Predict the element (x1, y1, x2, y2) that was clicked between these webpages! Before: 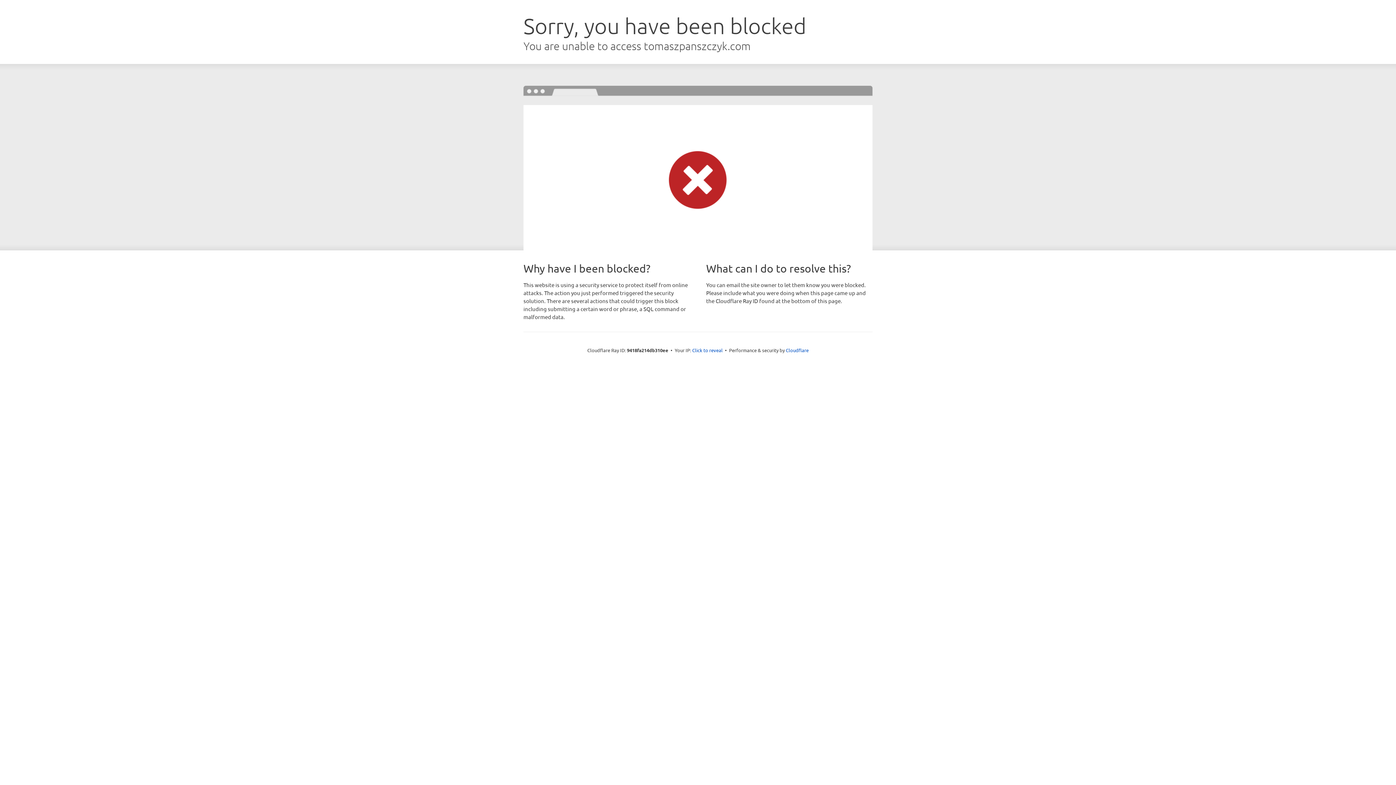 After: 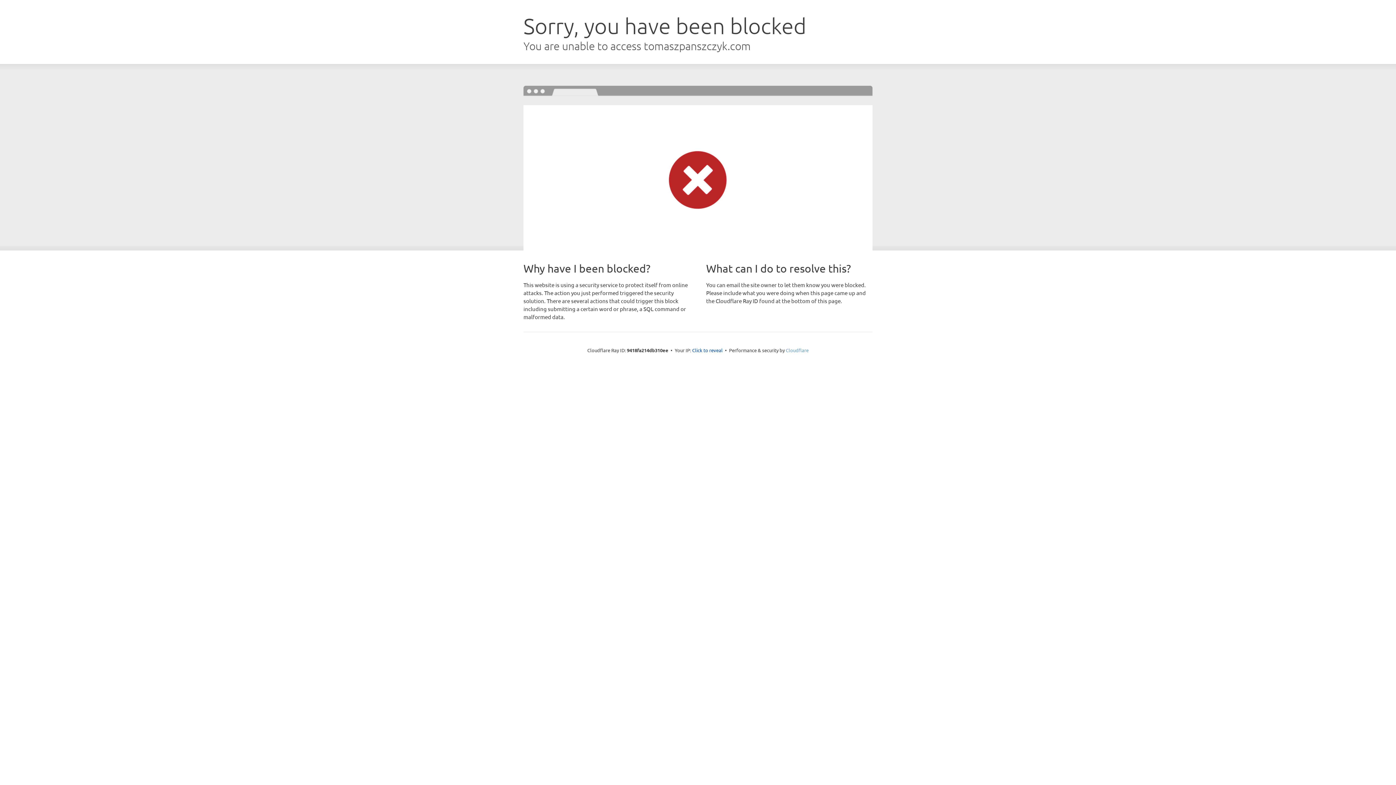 Action: bbox: (786, 347, 808, 353) label: Cloudflare